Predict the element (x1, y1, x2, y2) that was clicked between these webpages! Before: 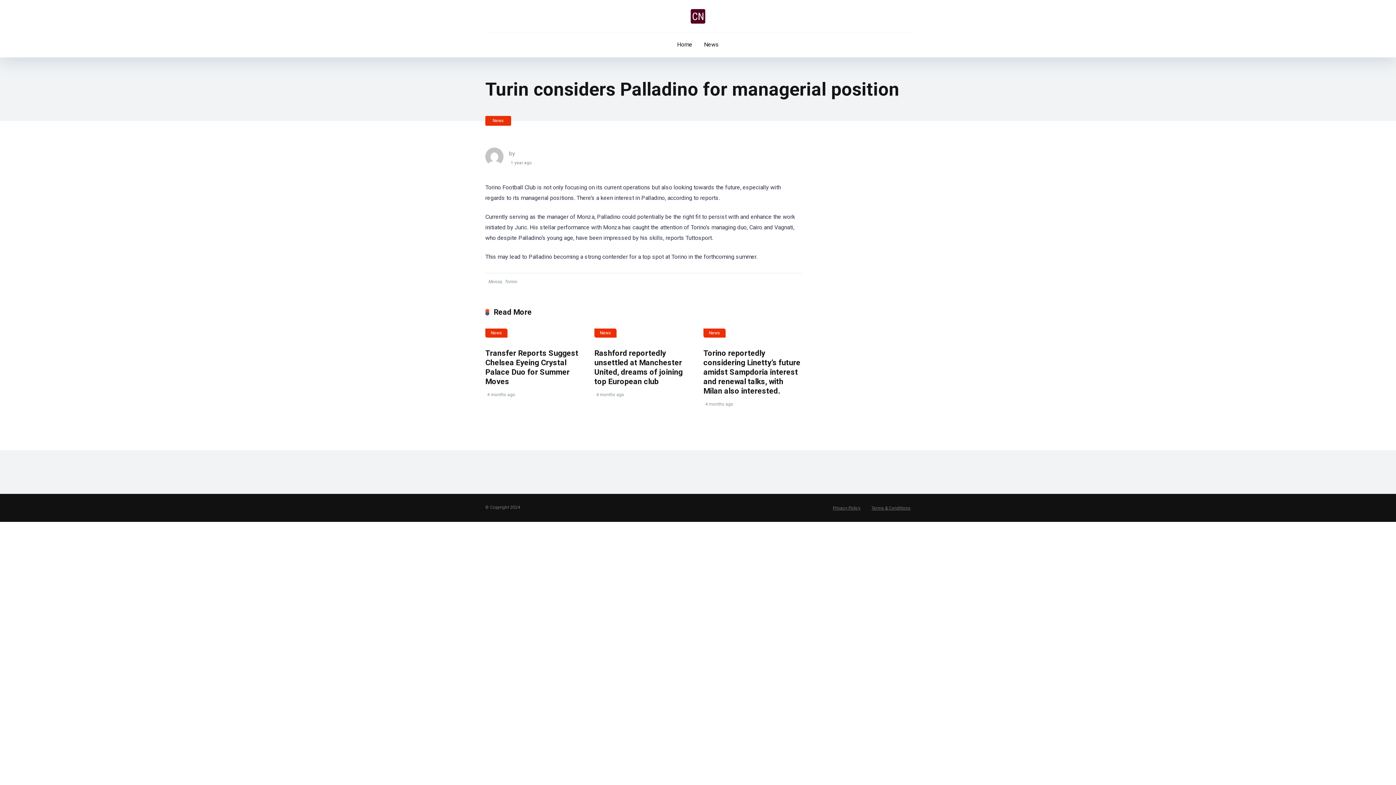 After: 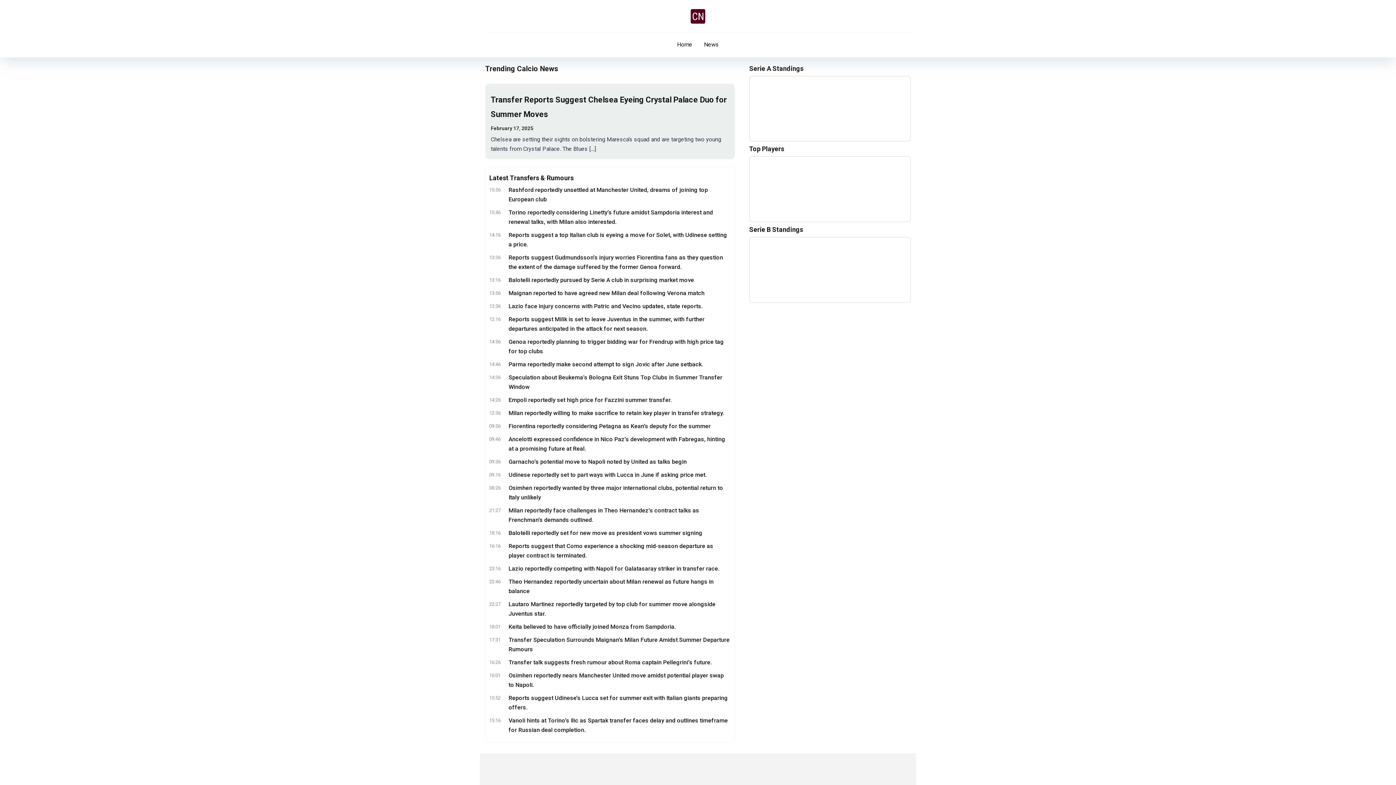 Action: label: Home bbox: (671, 32, 698, 57)